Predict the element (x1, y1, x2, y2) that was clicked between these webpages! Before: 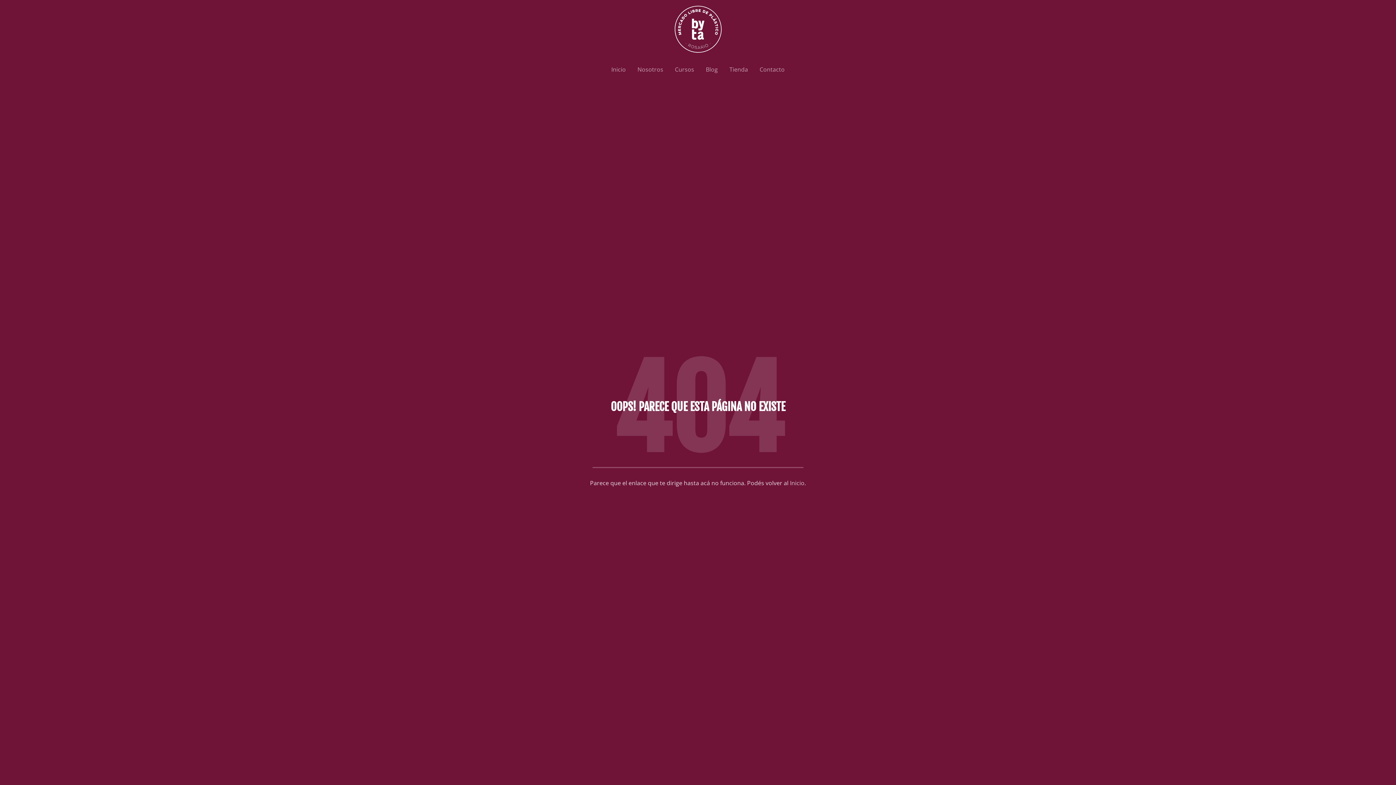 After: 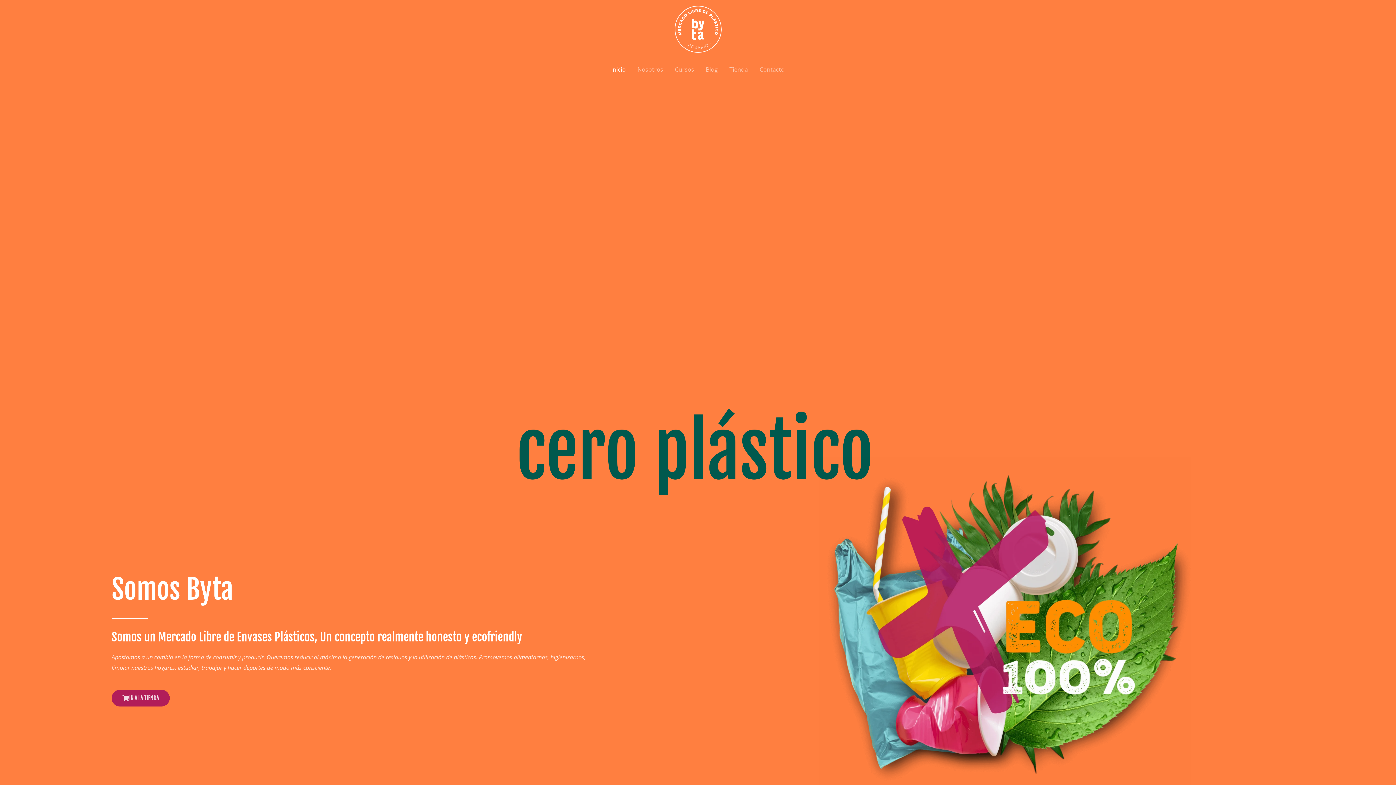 Action: label: Inicio bbox: (605, 58, 631, 80)